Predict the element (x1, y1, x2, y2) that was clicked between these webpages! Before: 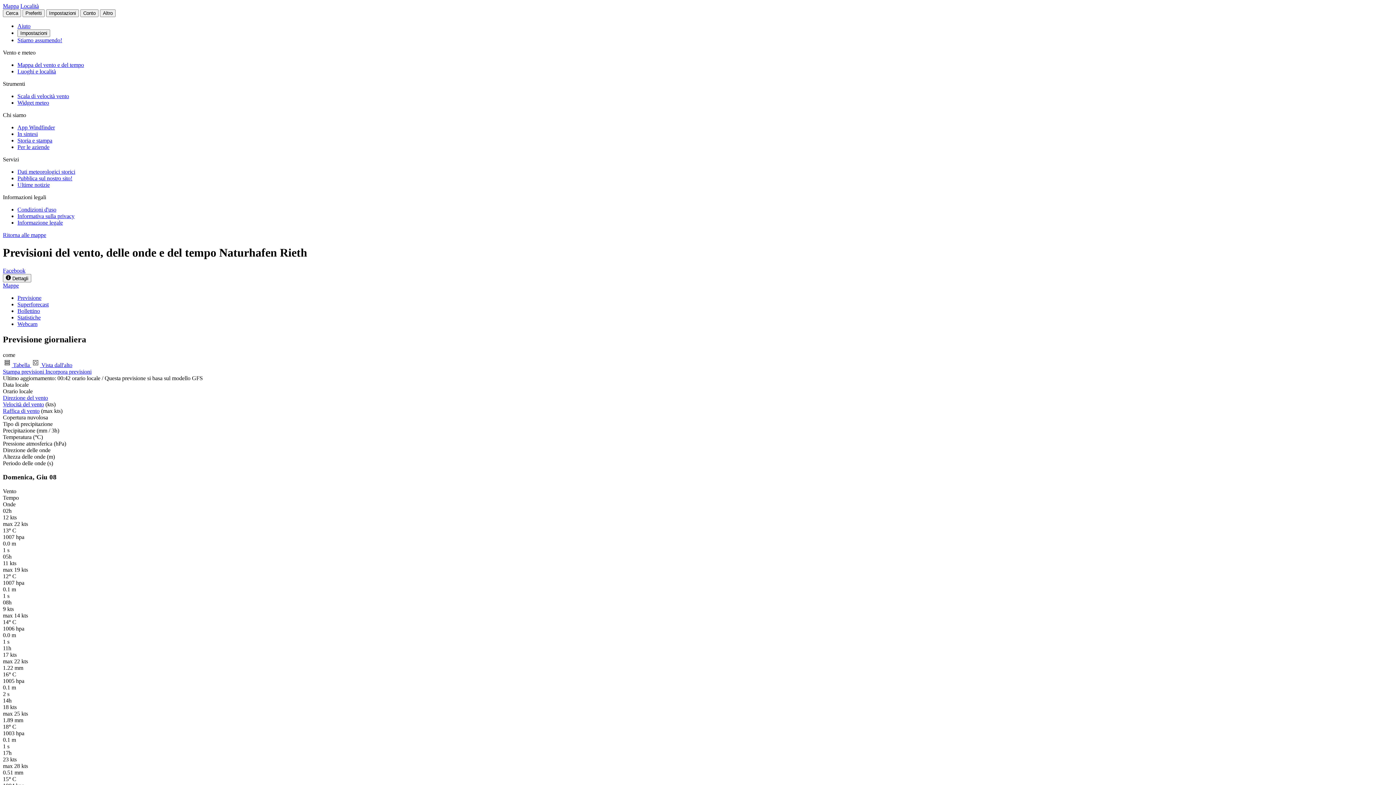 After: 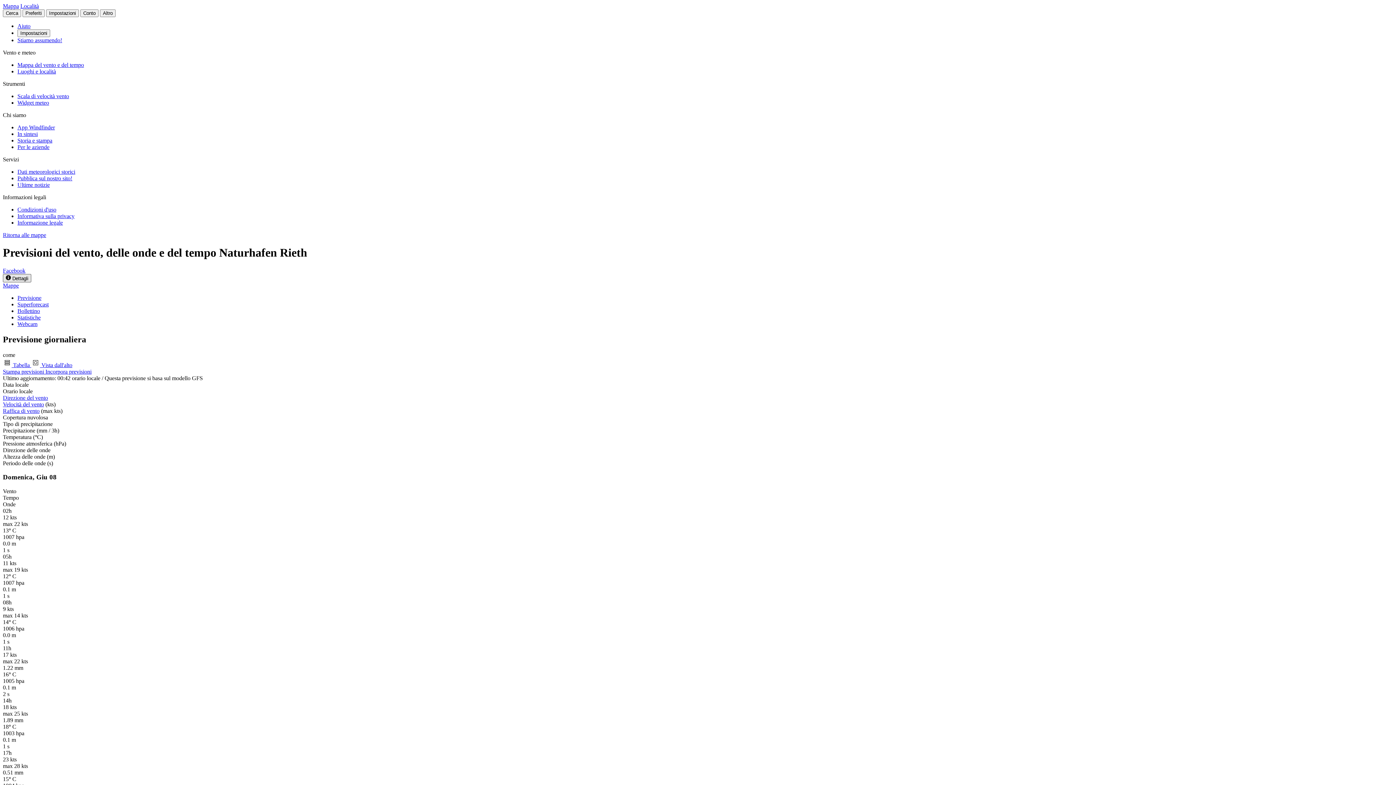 Action: label:  Dettagli bbox: (2, 274, 31, 282)